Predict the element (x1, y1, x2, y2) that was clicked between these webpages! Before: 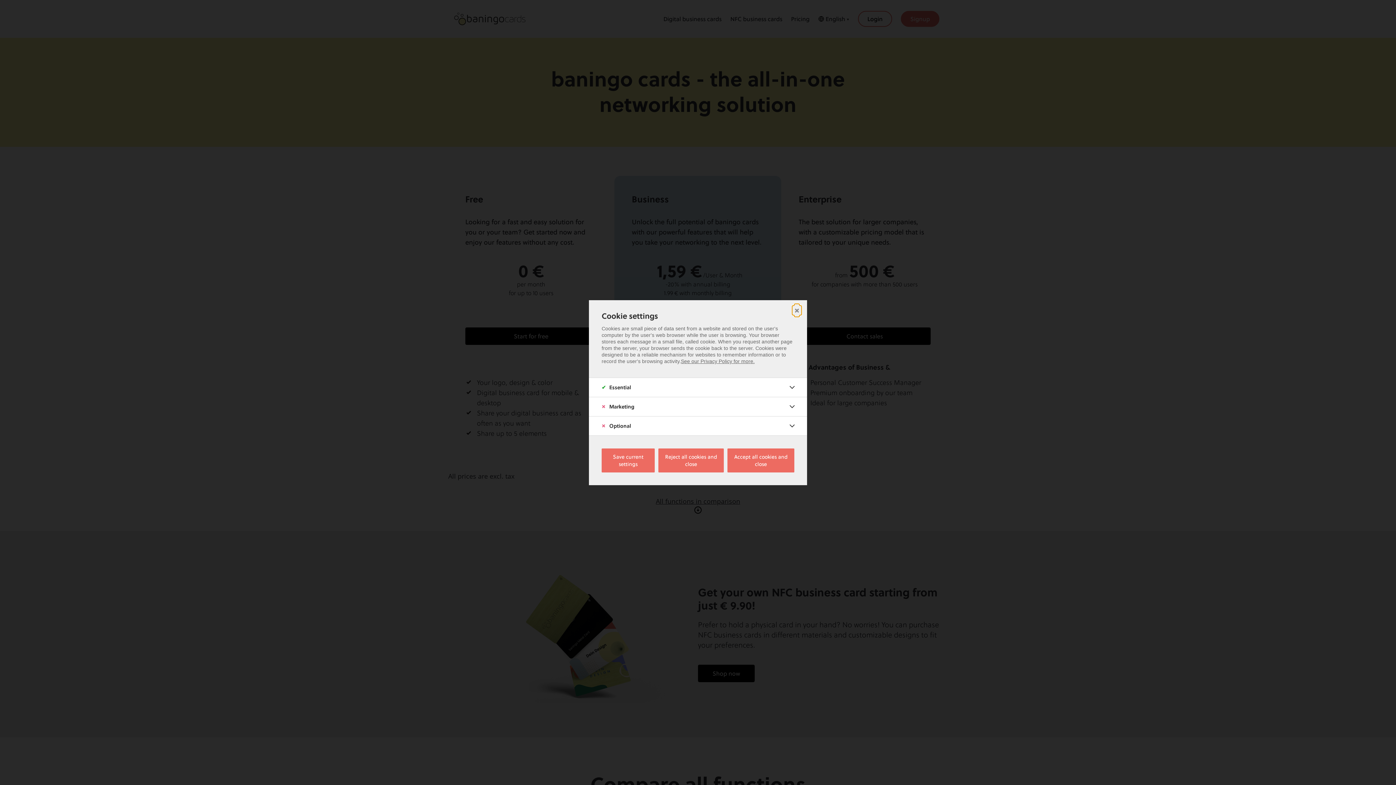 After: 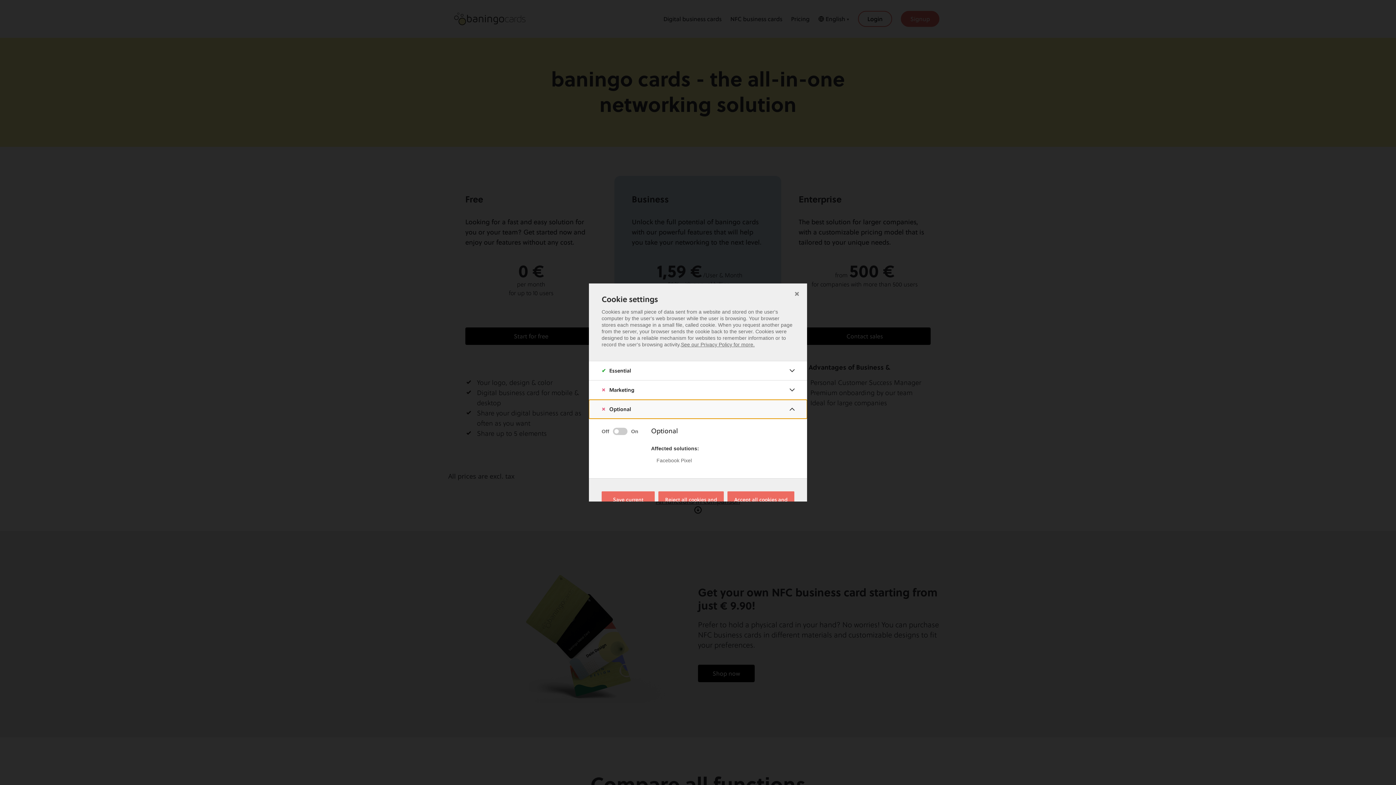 Action: label: Optional
× bbox: (589, 416, 807, 435)